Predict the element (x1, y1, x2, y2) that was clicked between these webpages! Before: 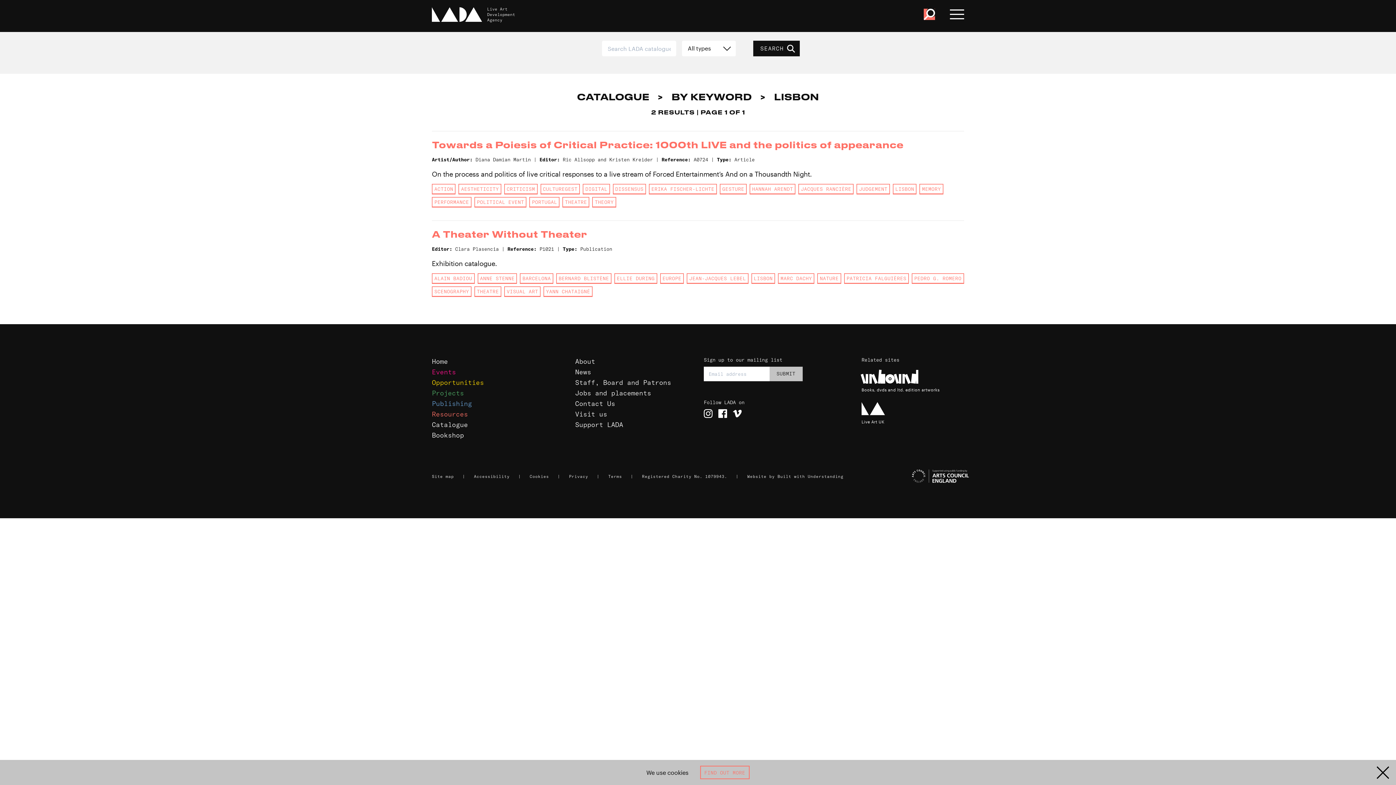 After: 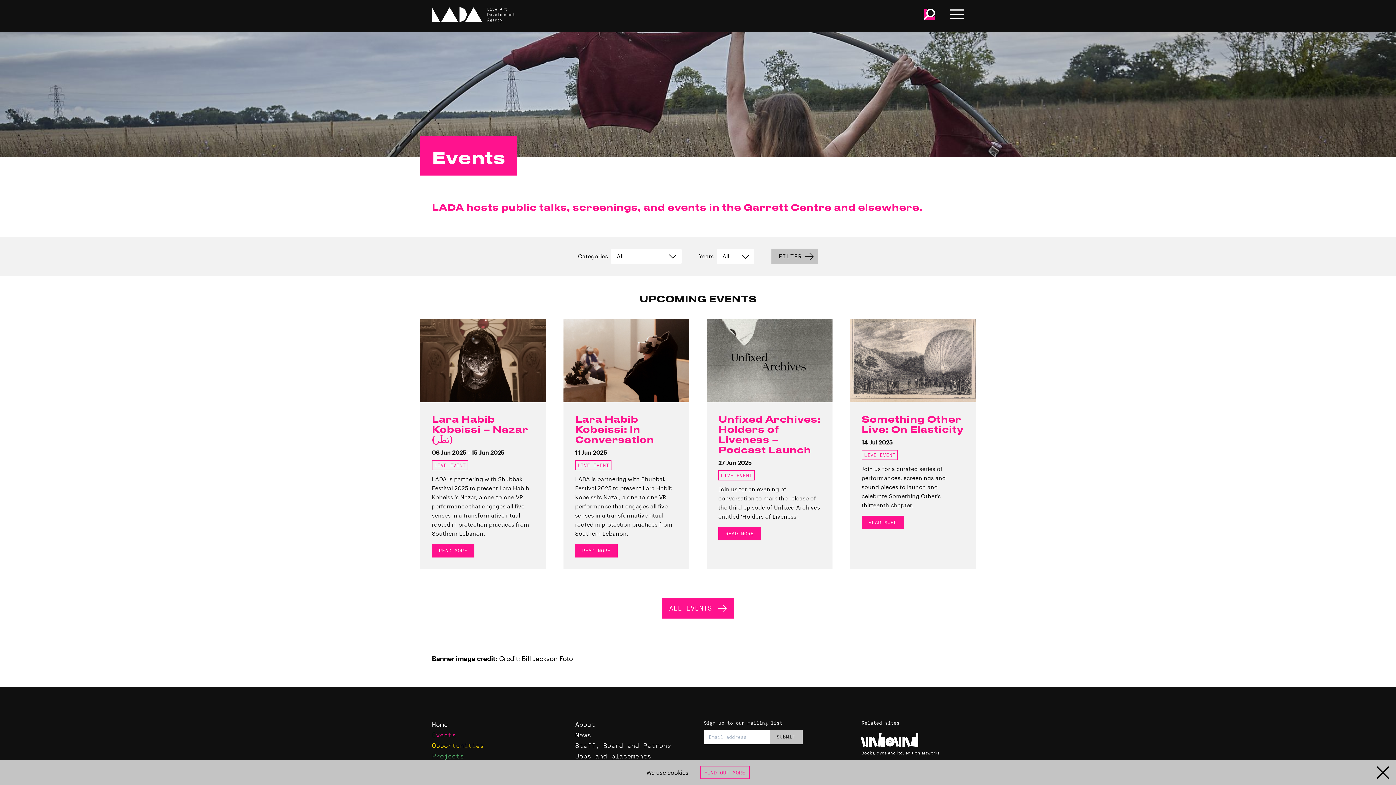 Action: bbox: (432, 367, 456, 376) label: Events